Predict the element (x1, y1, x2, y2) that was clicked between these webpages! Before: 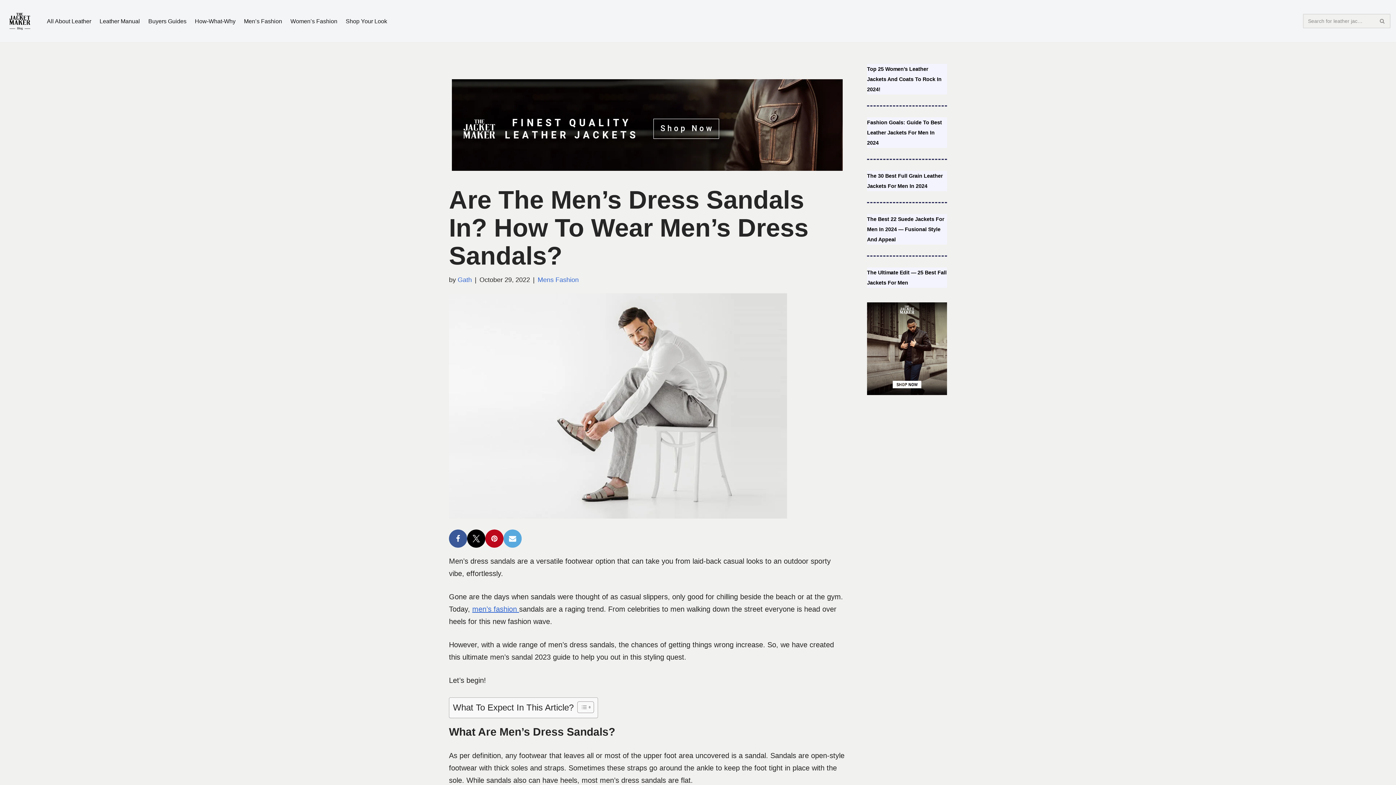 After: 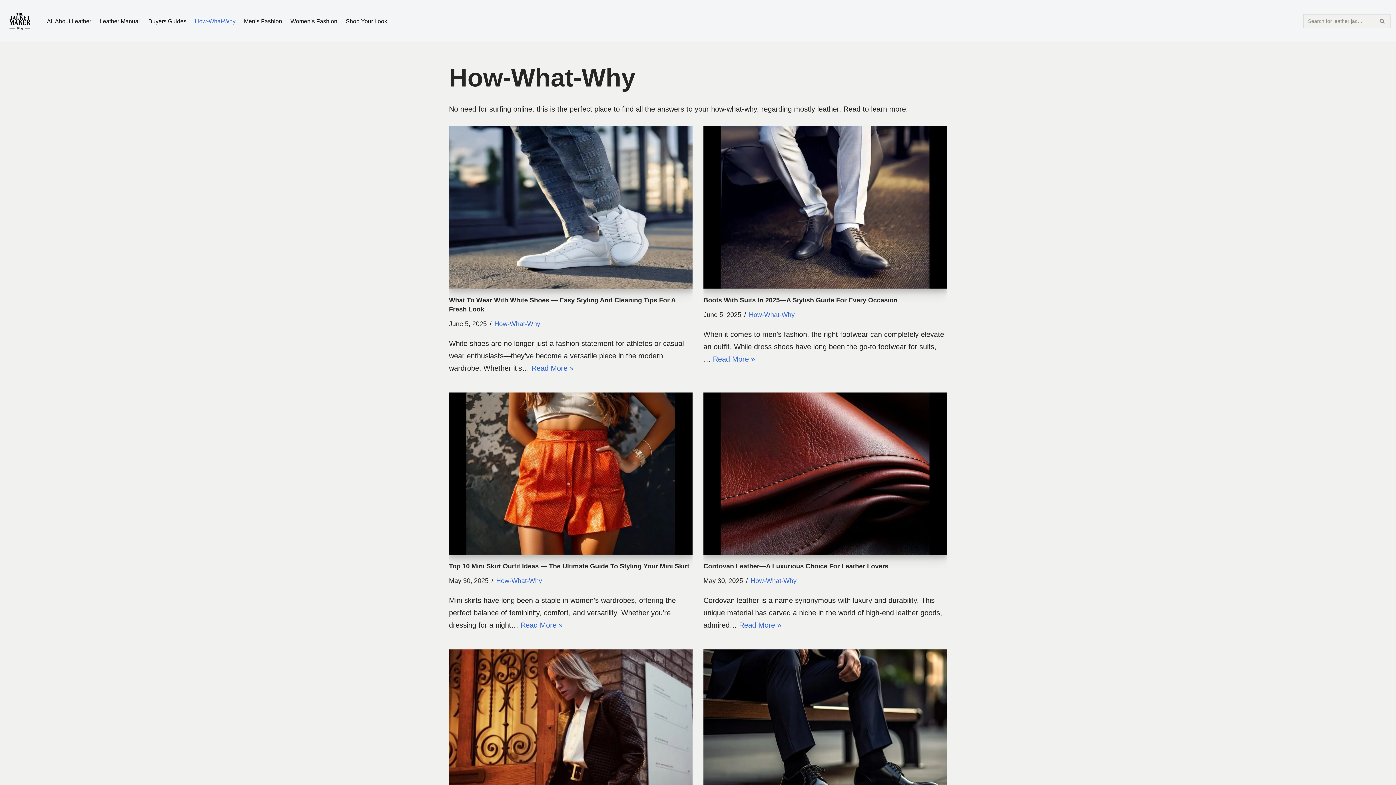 Action: bbox: (194, 17, 235, 24) label: How-What-Why